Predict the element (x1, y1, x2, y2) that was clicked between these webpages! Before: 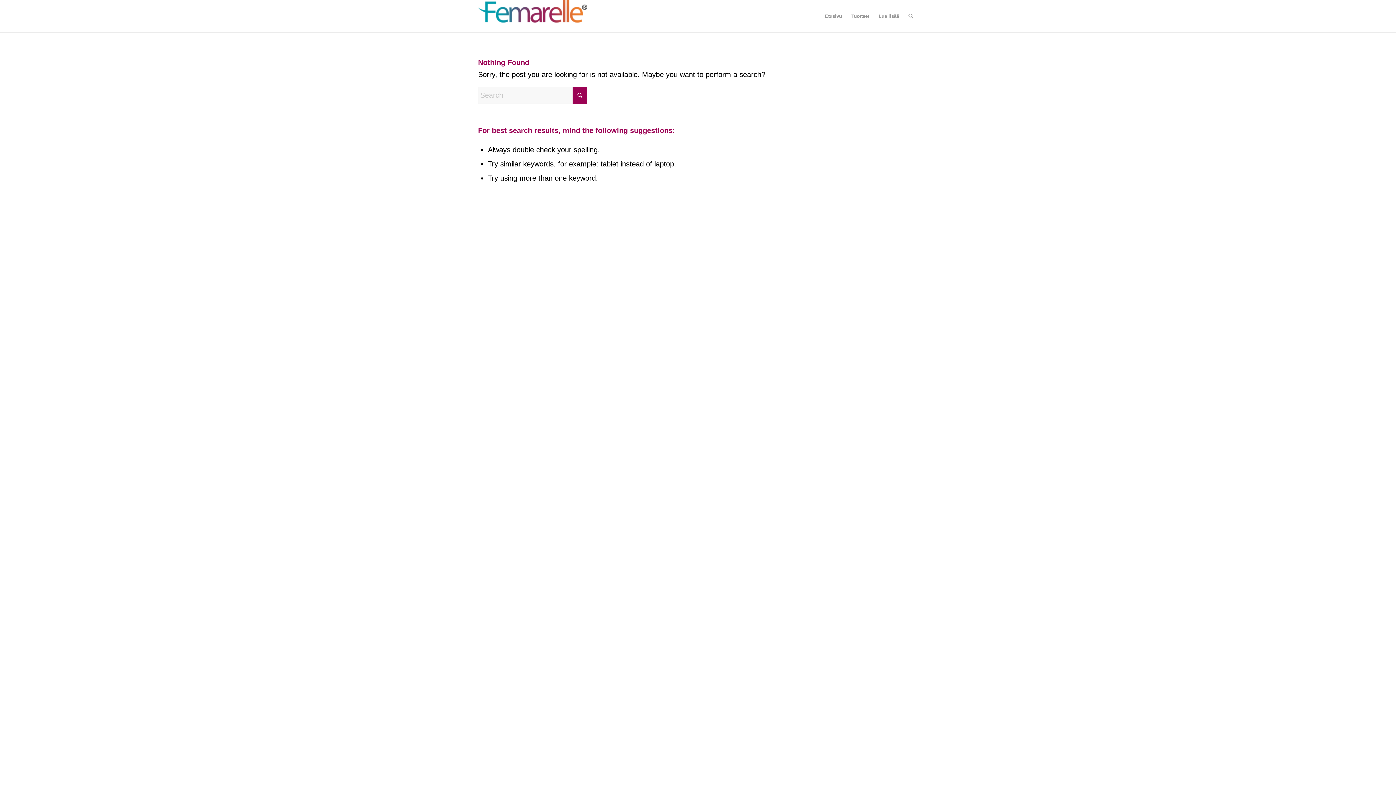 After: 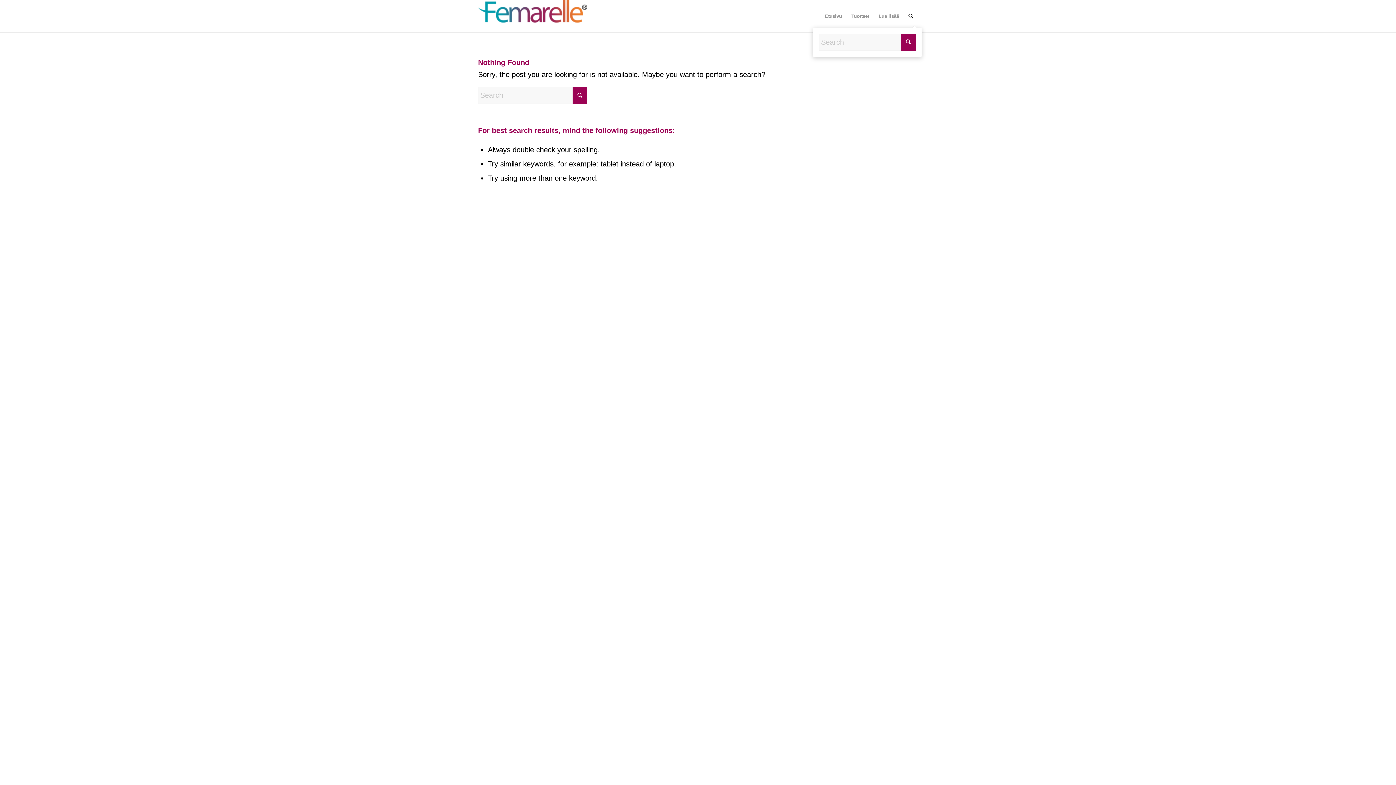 Action: label: Search bbox: (904, 0, 918, 32)